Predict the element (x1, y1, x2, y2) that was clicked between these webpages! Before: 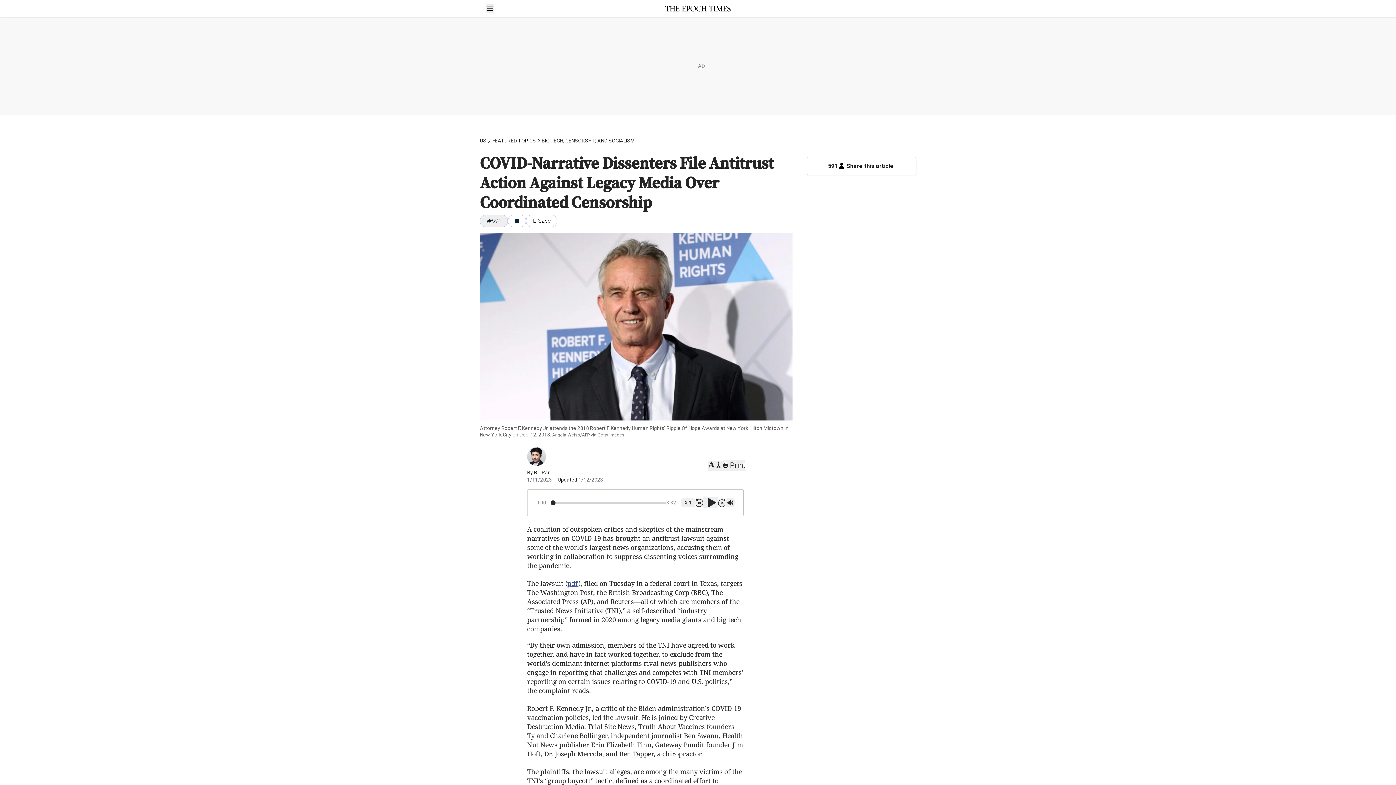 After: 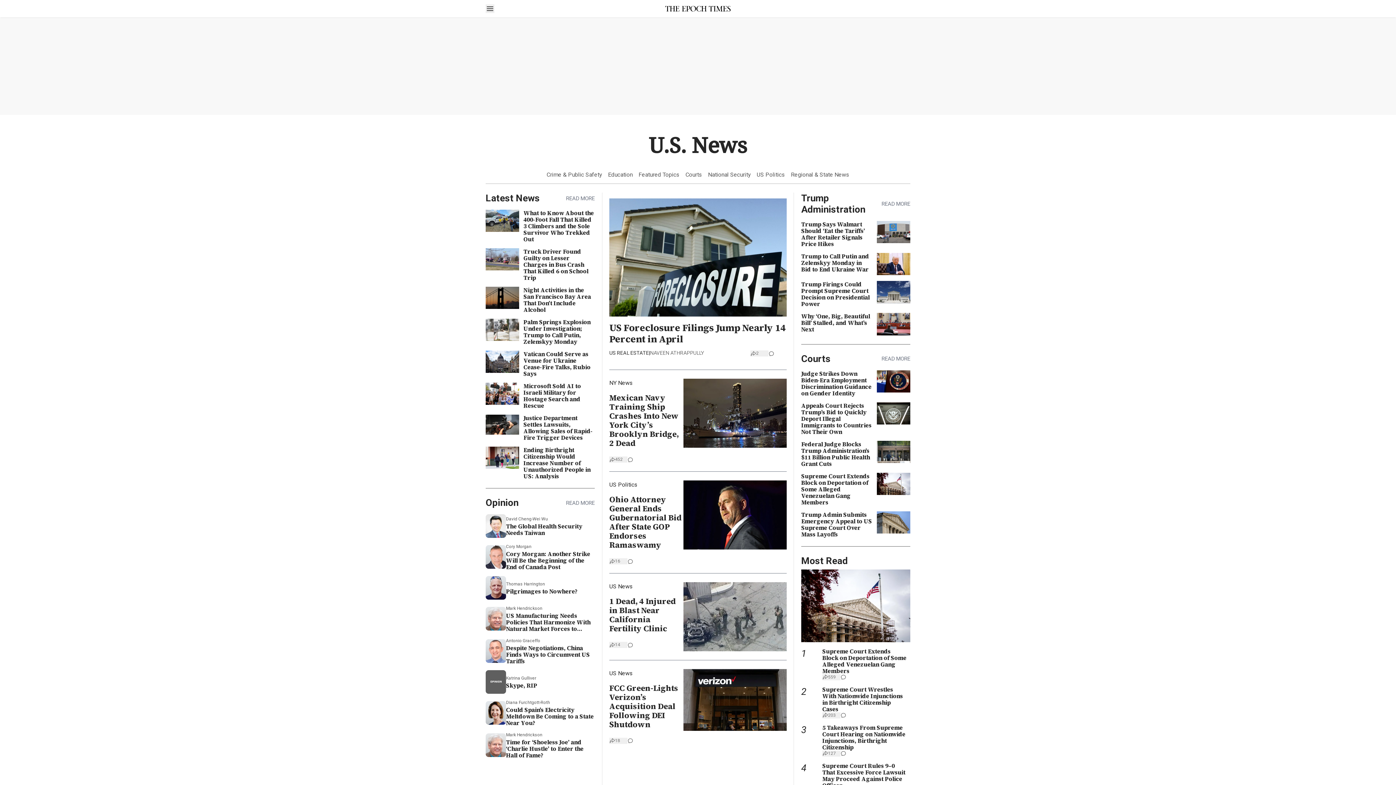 Action: bbox: (480, 137, 486, 144) label: US